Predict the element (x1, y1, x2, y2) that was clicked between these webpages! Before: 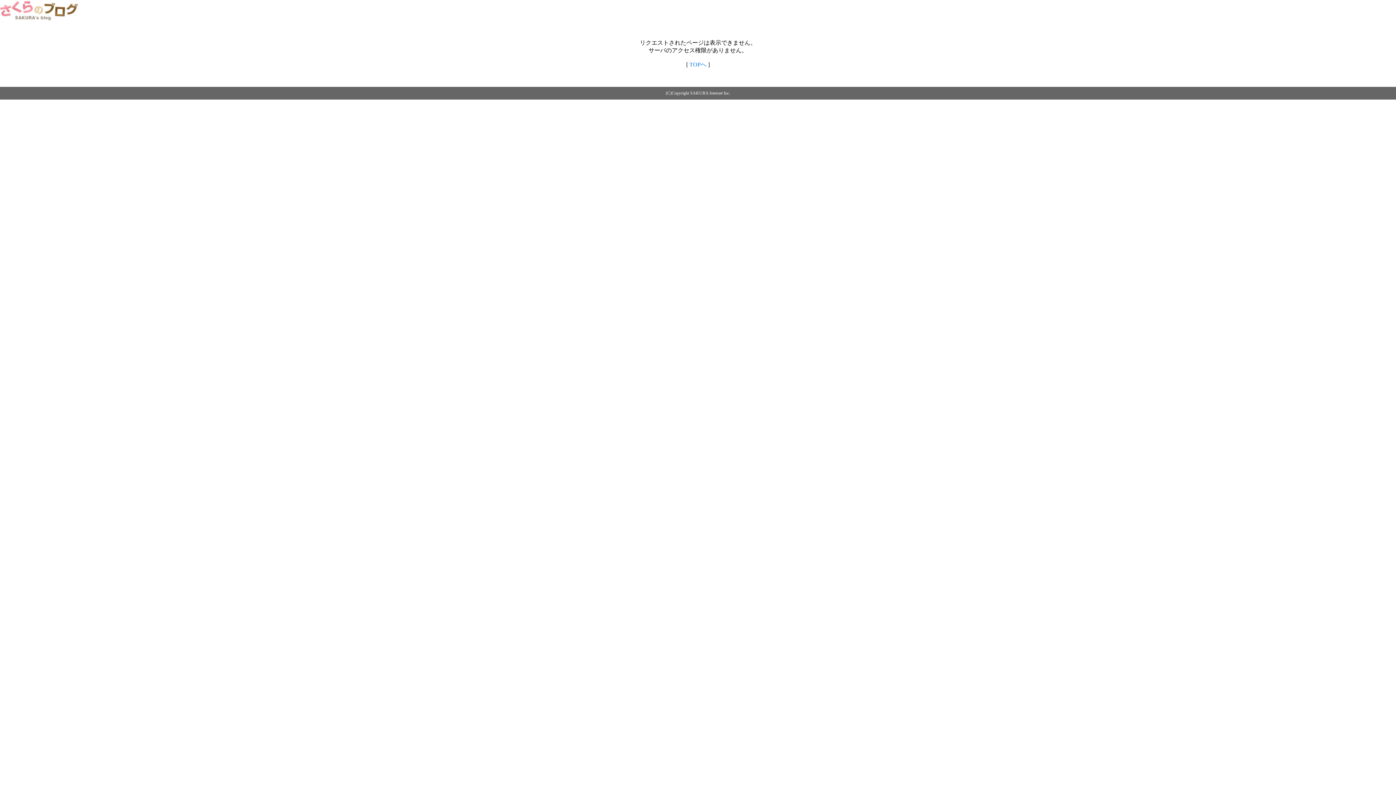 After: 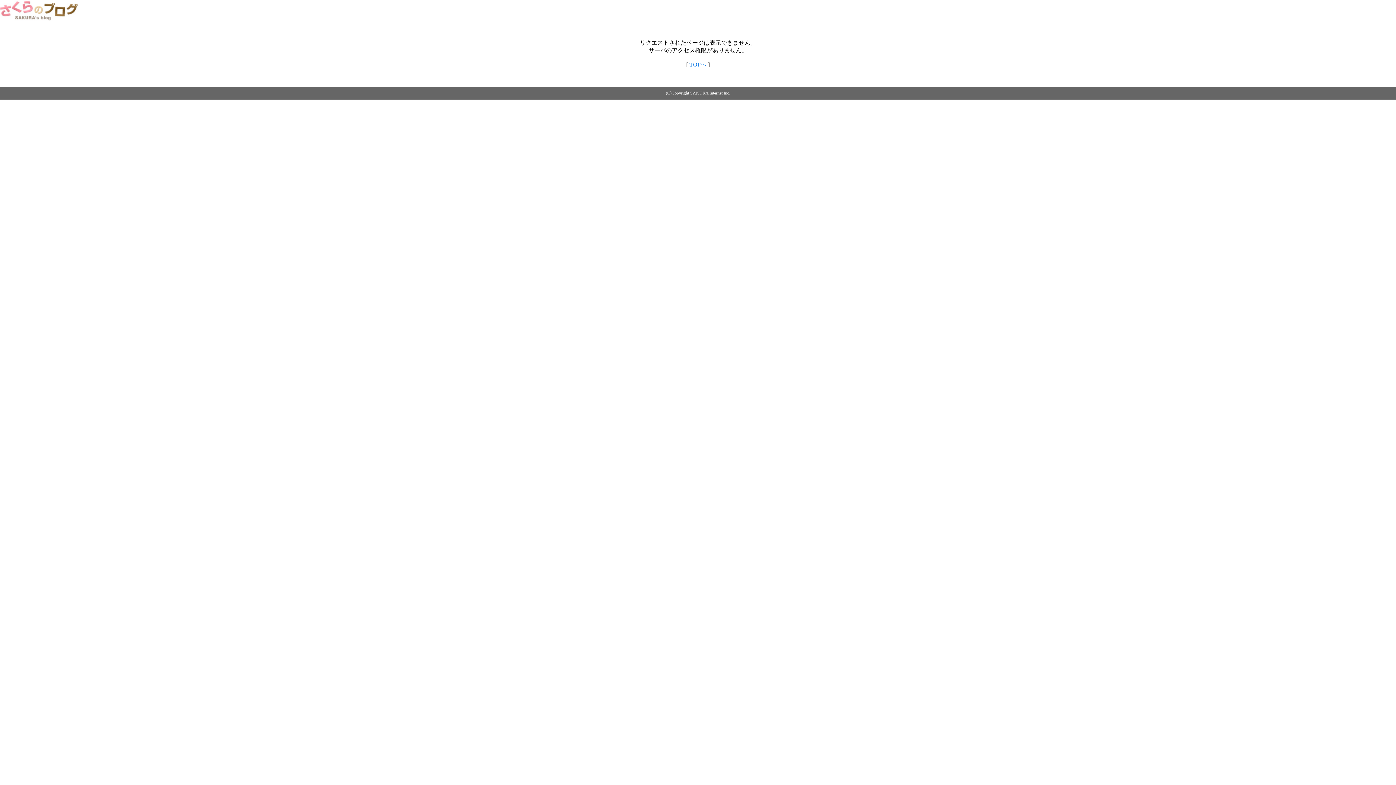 Action: label: TOPへ bbox: (689, 61, 706, 67)